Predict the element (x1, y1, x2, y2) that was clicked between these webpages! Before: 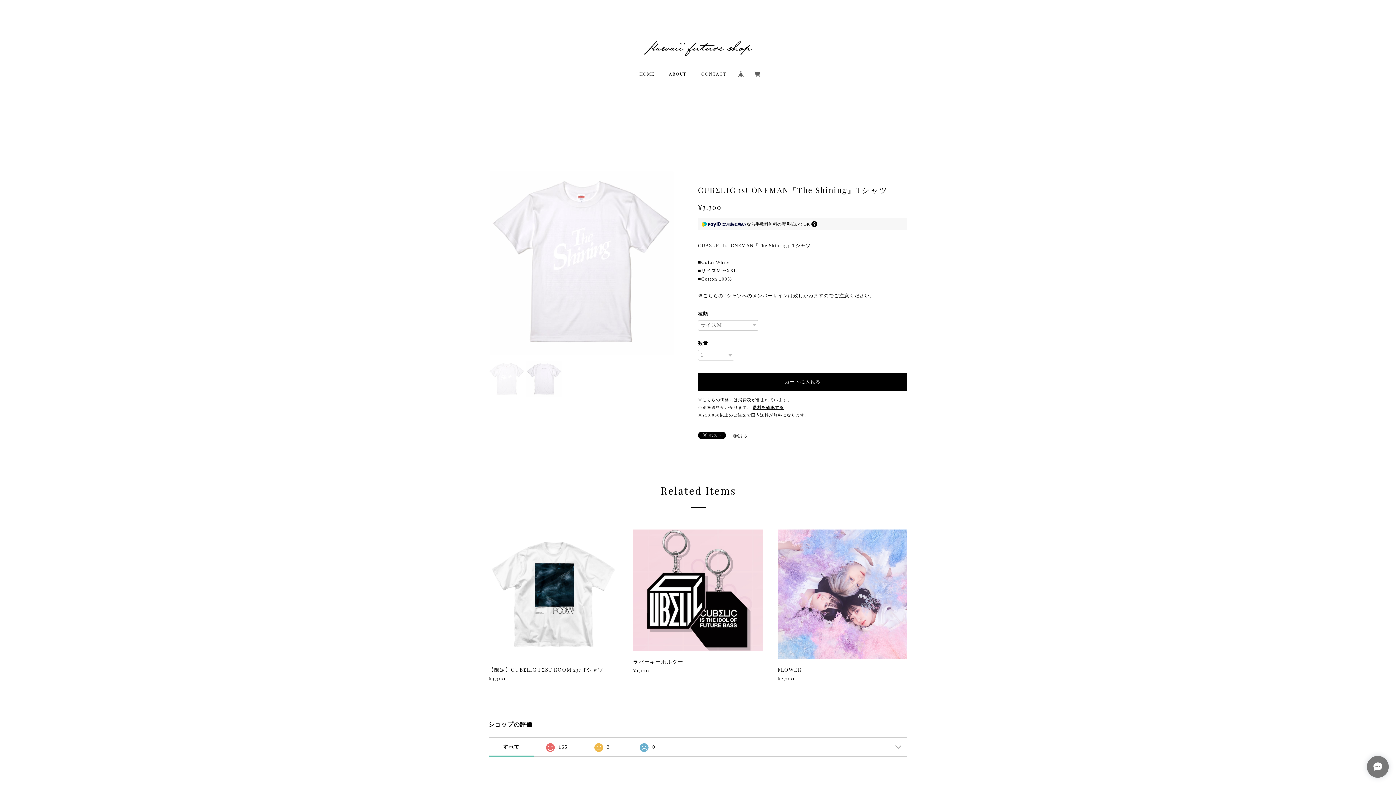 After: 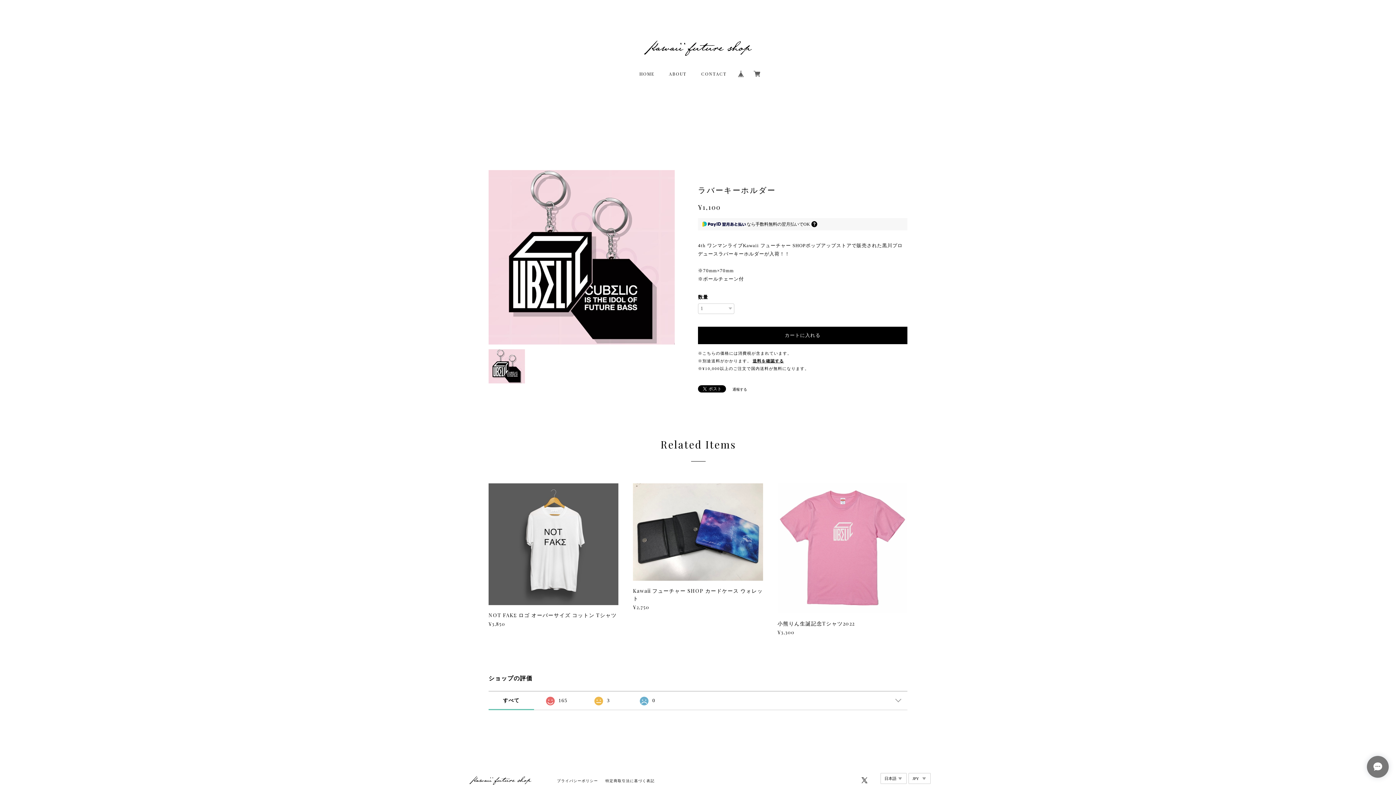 Action: bbox: (633, 529, 763, 651)